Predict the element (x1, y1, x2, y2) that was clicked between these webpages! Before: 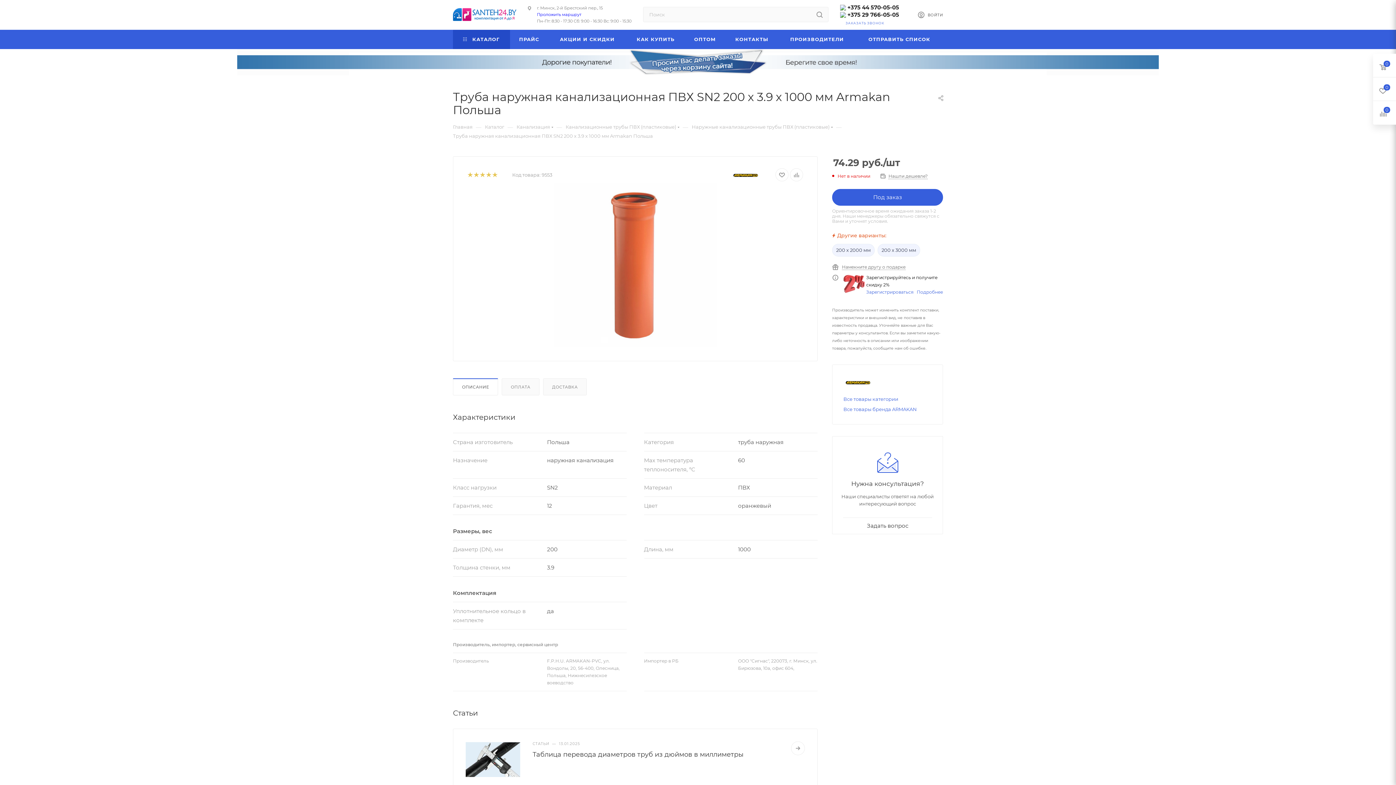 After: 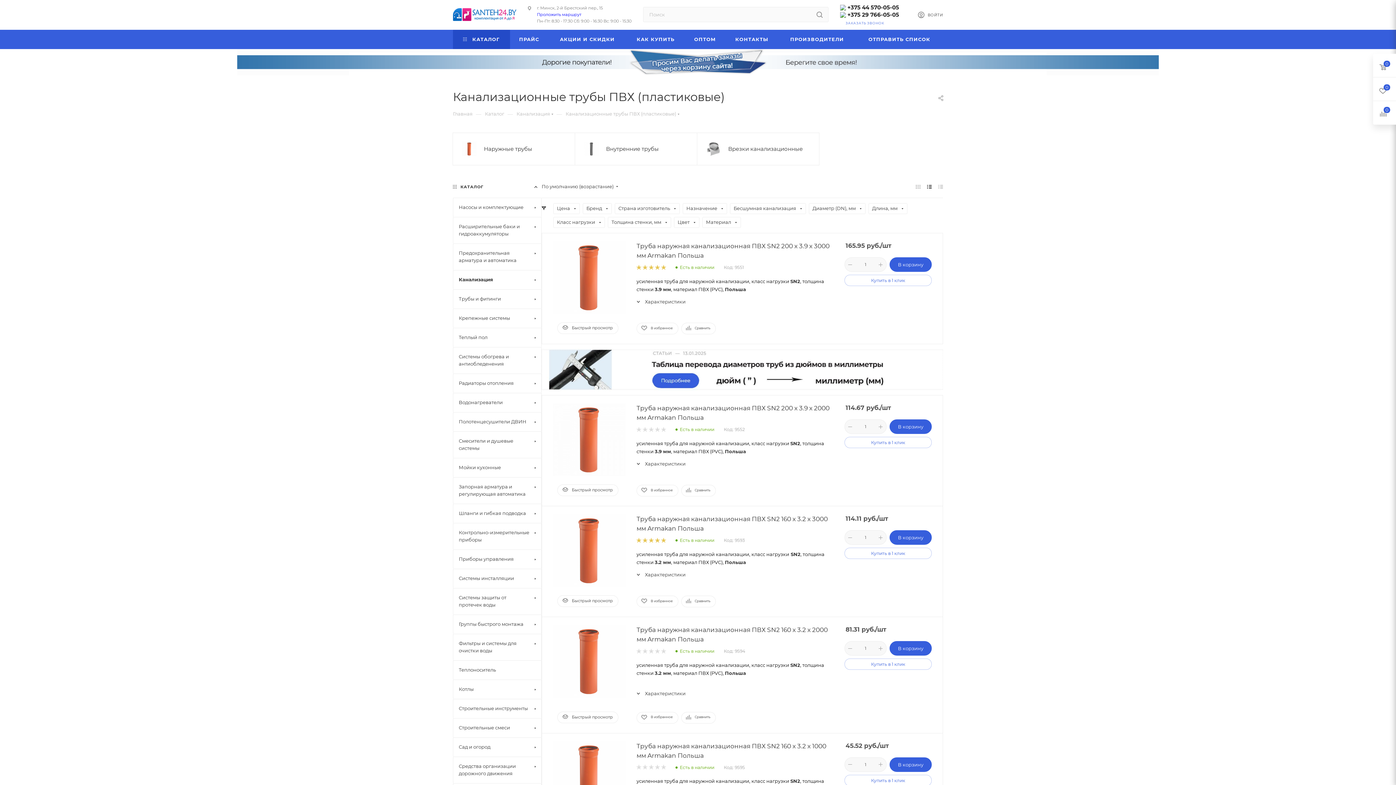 Action: bbox: (565, 123, 676, 130) label: Канализационные трубы ПВХ (пластиковые)